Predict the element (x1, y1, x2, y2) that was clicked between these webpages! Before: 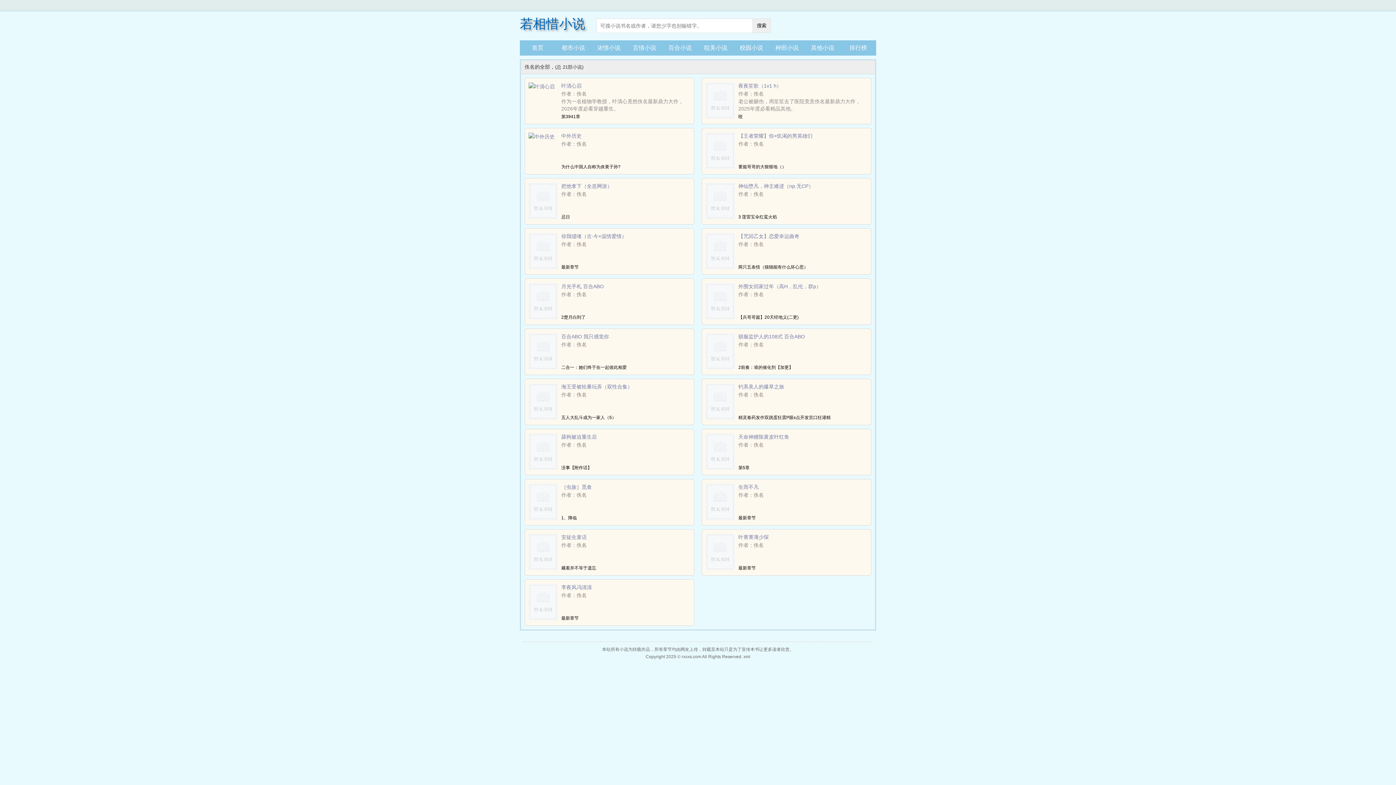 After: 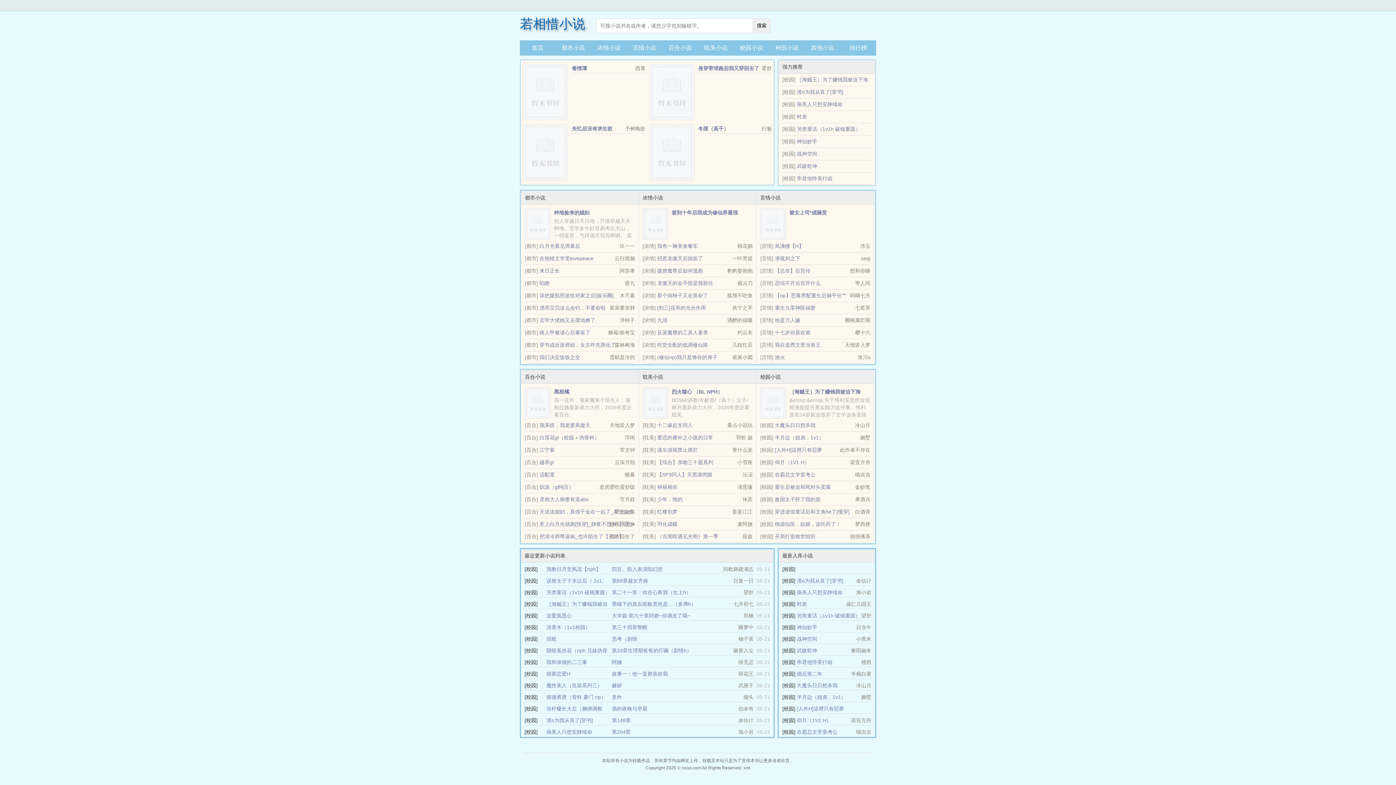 Action: bbox: (561, 515, 577, 520) label: 1、降临